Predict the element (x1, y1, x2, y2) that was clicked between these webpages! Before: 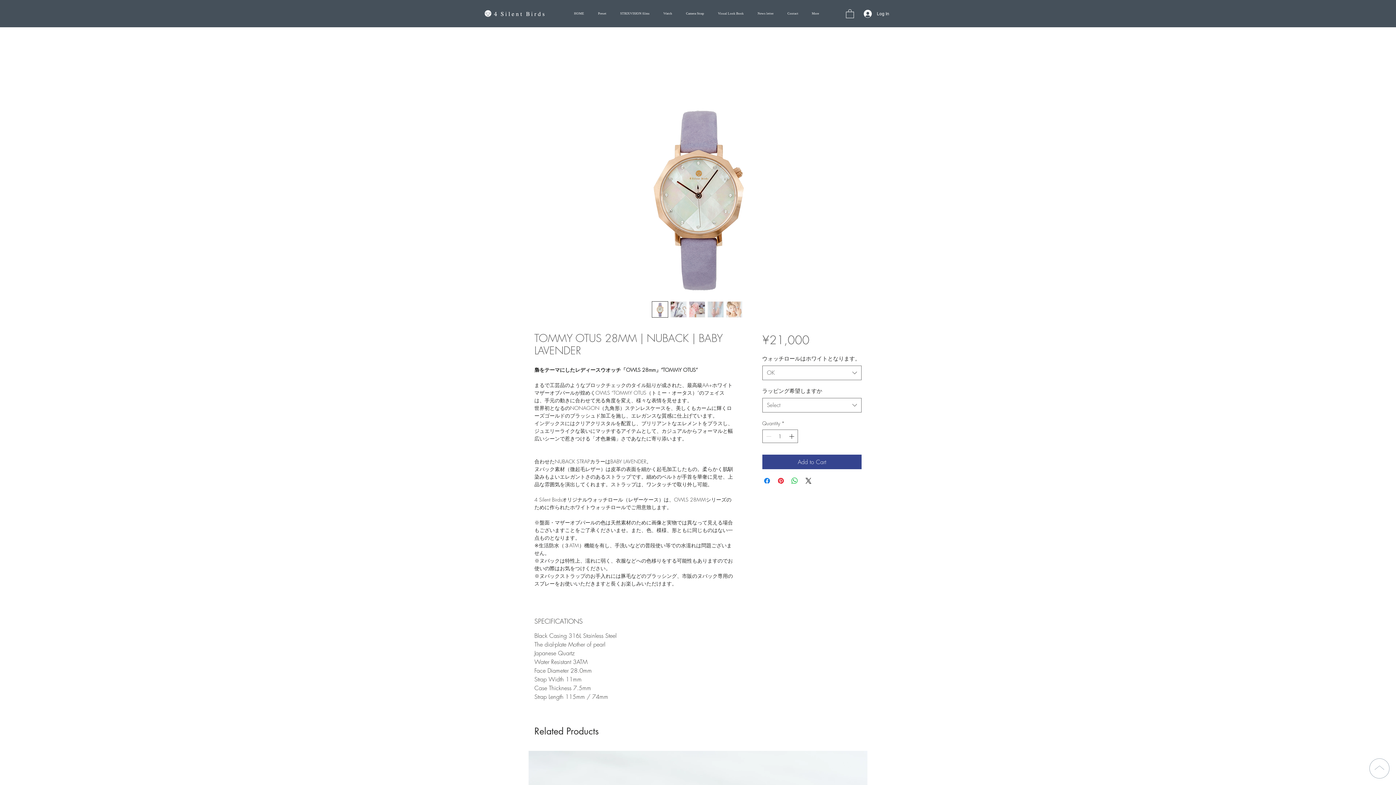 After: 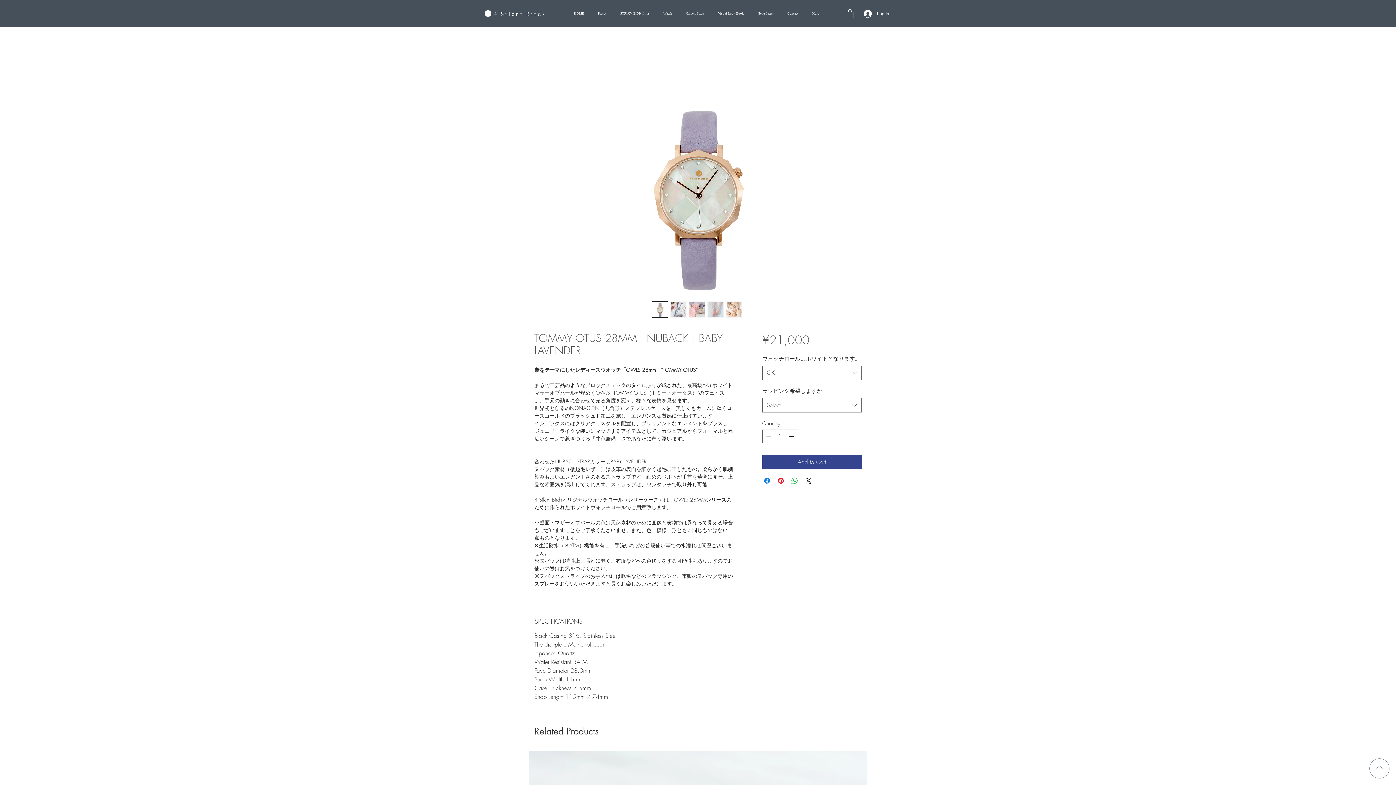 Action: bbox: (670, 301, 686, 317)